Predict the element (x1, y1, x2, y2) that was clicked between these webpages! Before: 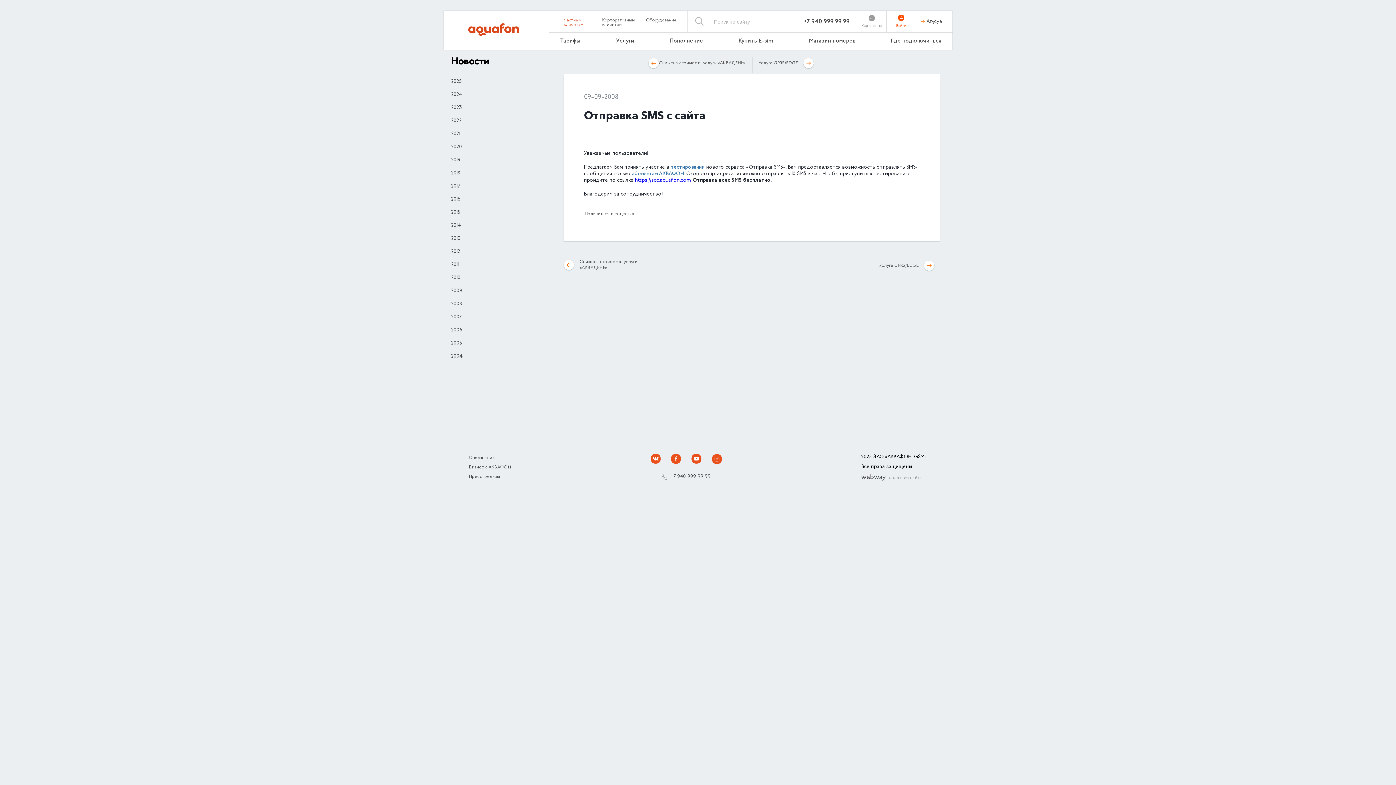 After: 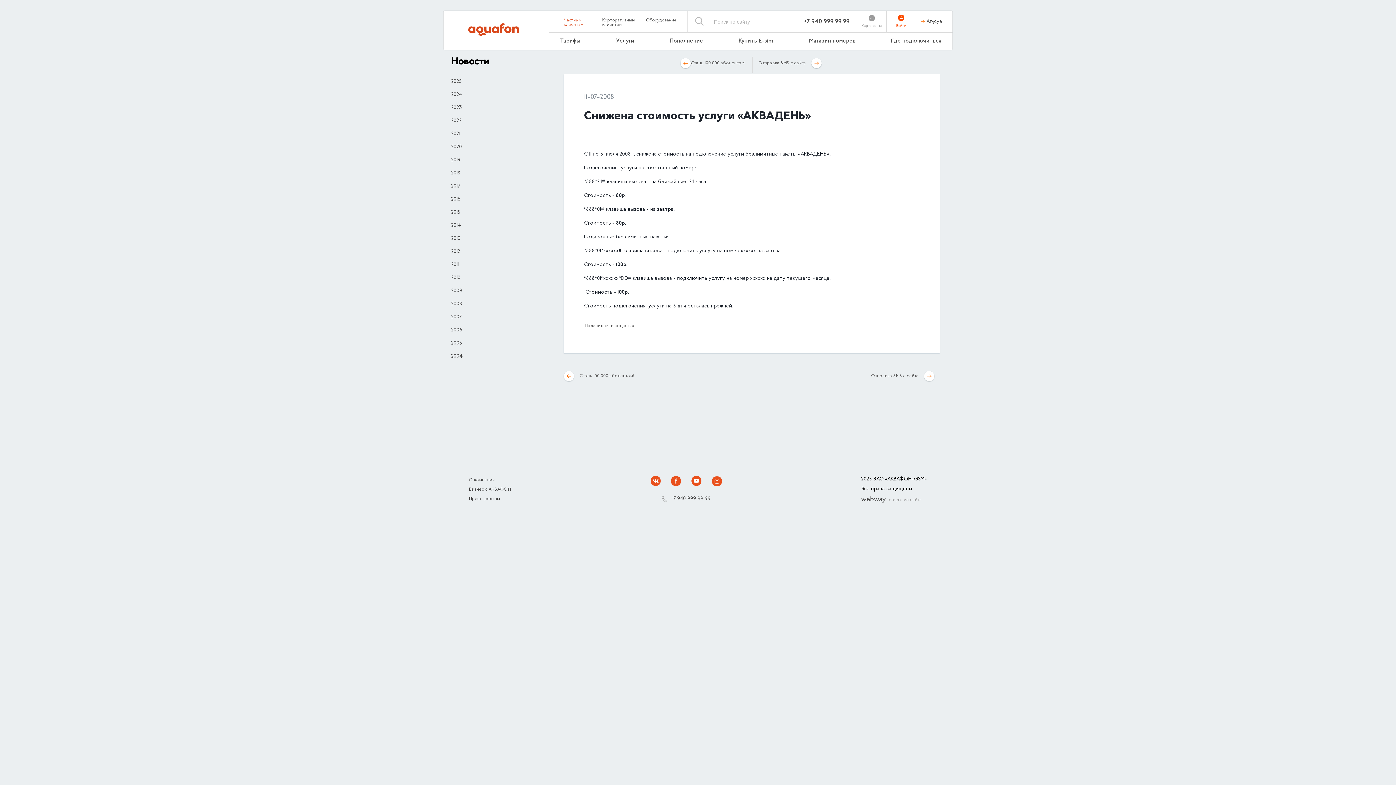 Action: label: Снижена стоимость услуги «АКВАДЕНЬ» bbox: (564, 58, 749, 68)